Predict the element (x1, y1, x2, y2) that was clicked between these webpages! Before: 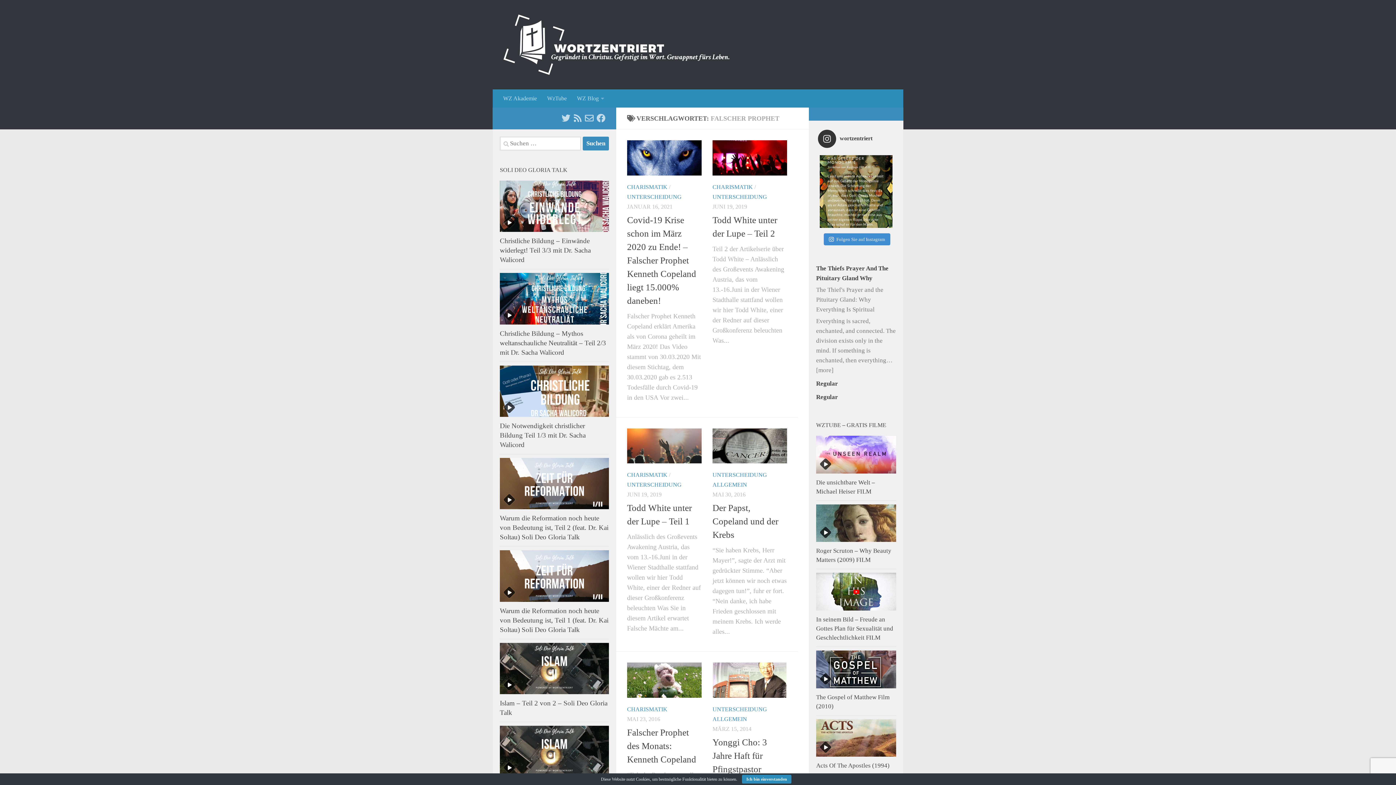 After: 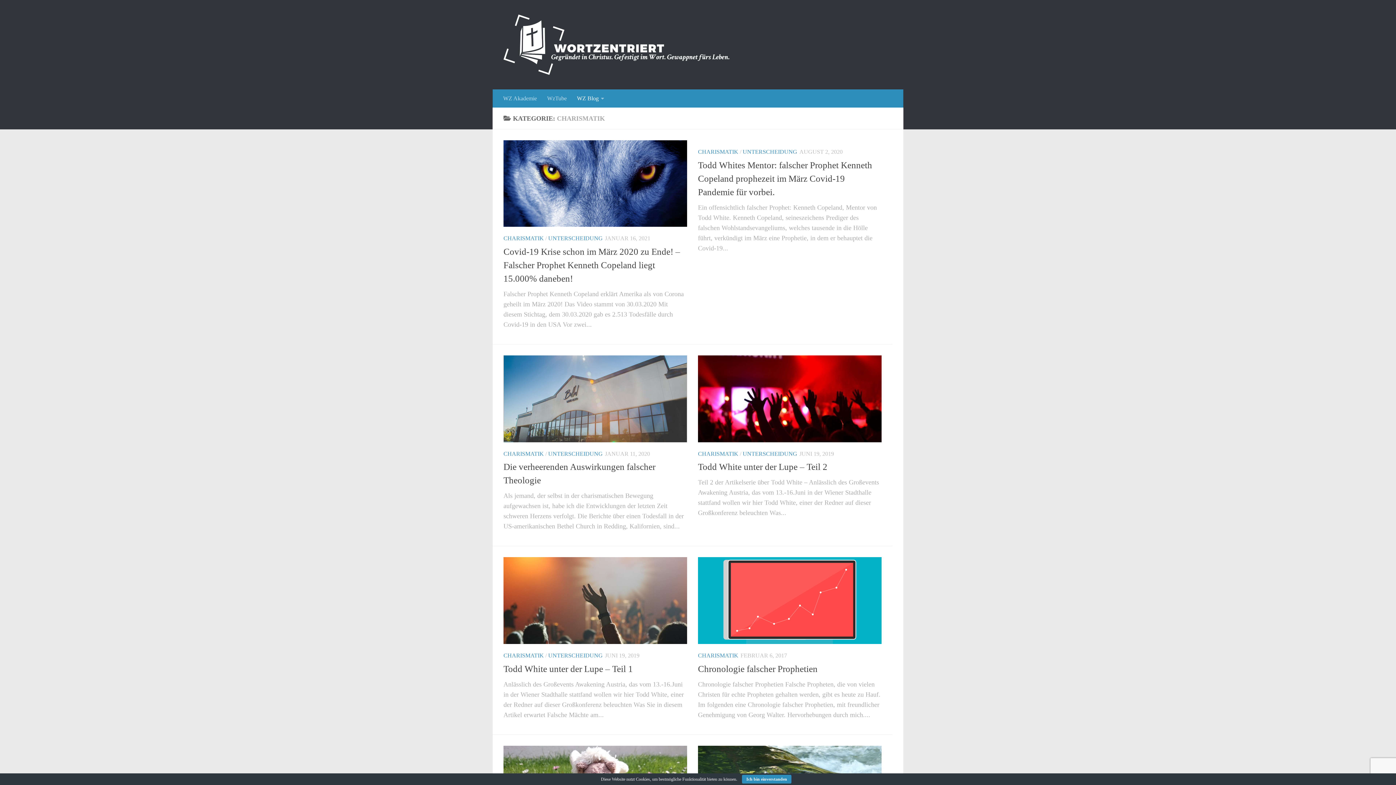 Action: bbox: (627, 472, 667, 478) label: CHARISMATIK